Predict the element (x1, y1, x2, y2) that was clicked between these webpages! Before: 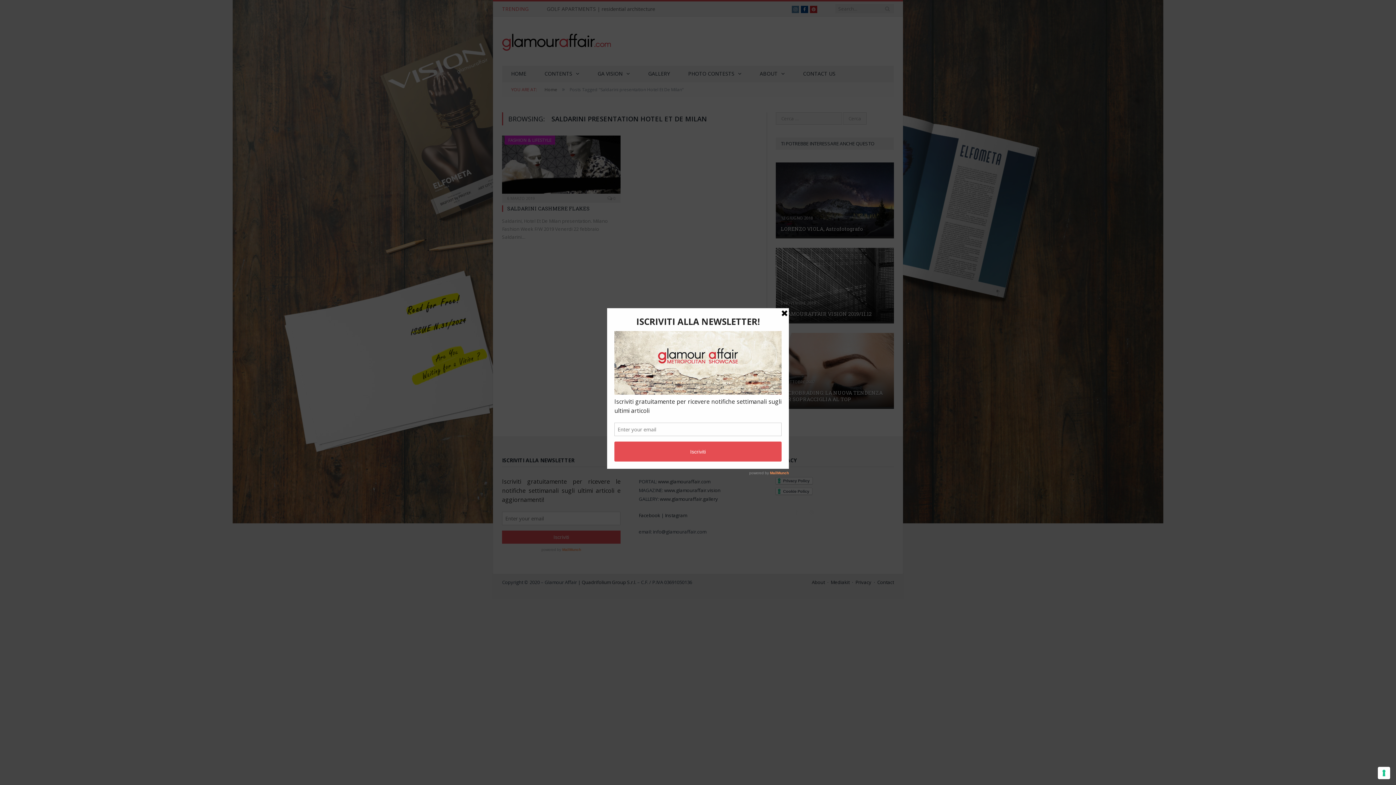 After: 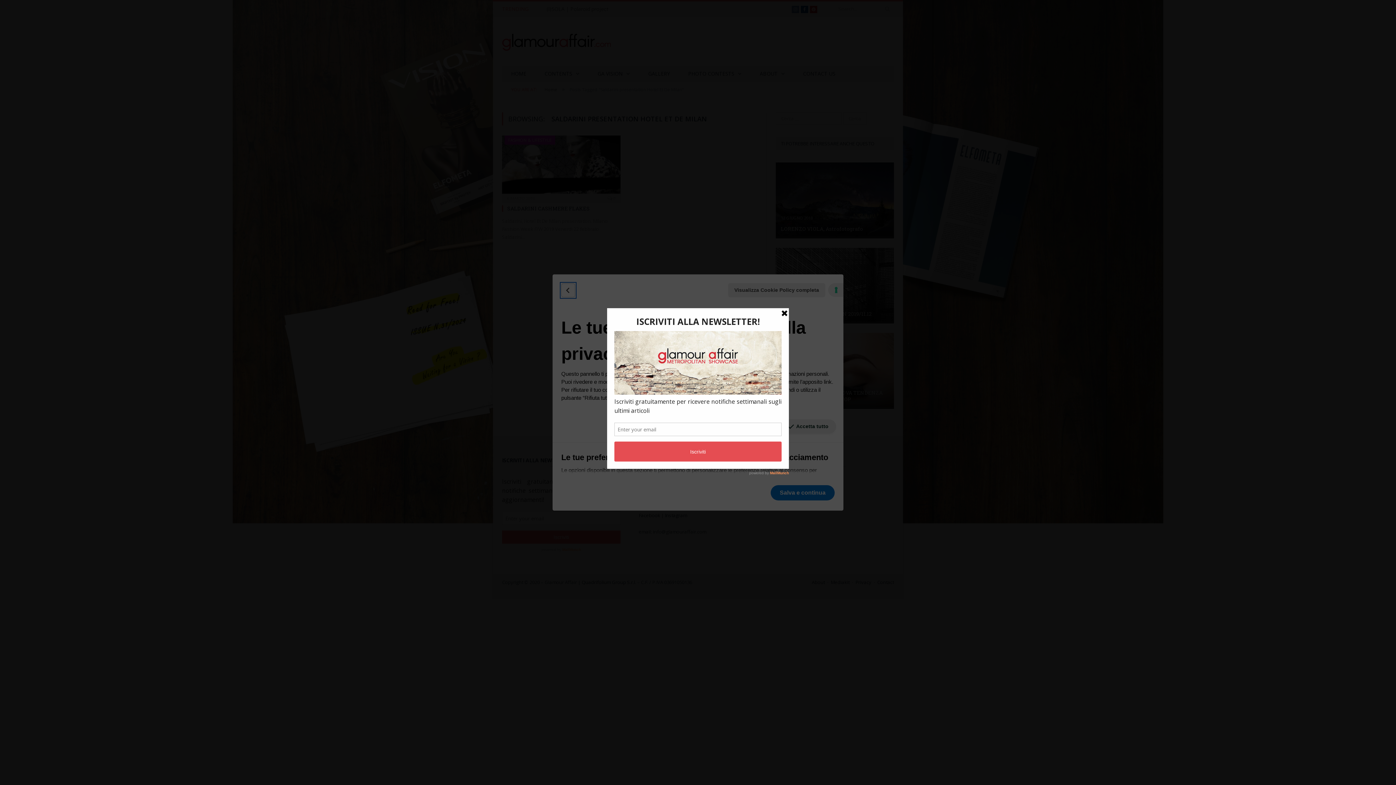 Action: label: Le tue preferenze relative al consenso per le tecnologie di tracciamento bbox: (1378, 767, 1390, 779)